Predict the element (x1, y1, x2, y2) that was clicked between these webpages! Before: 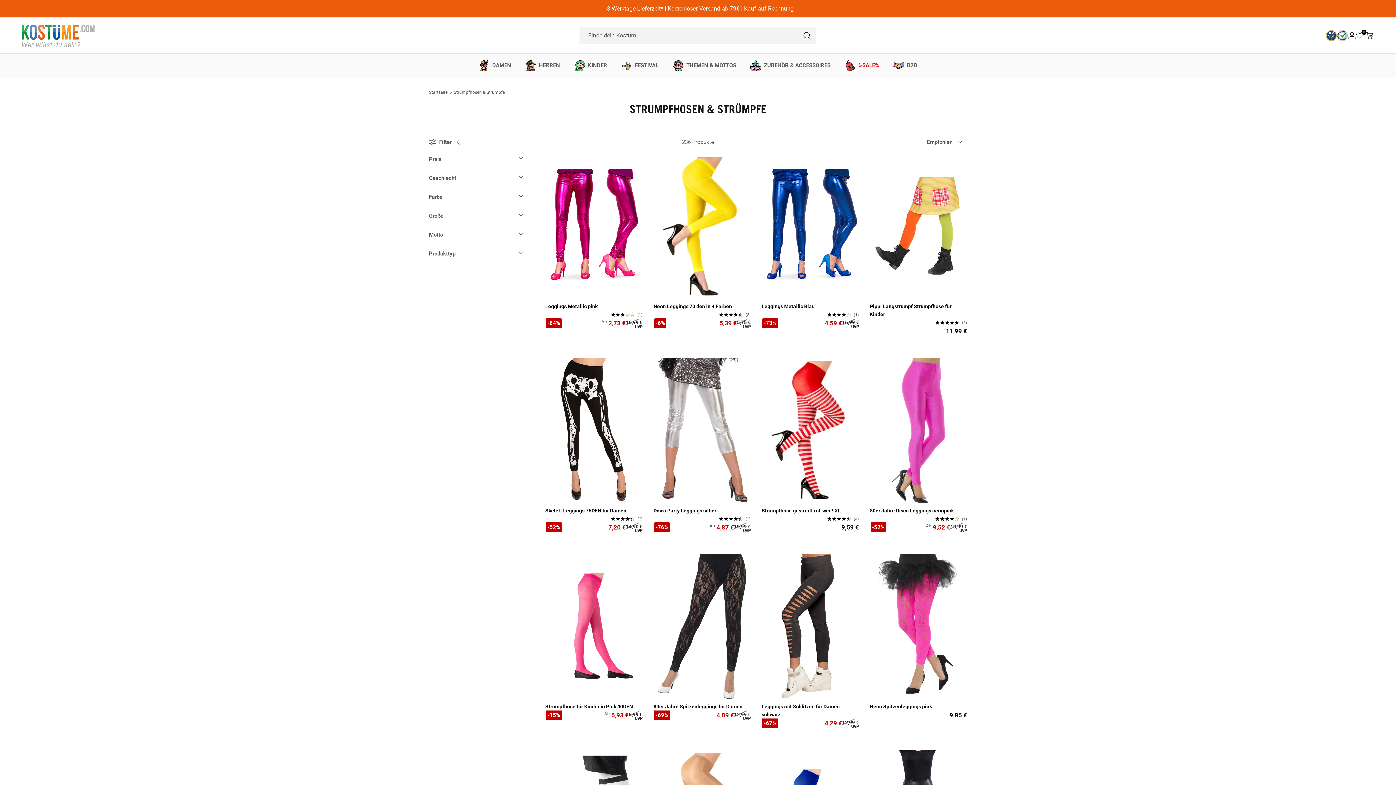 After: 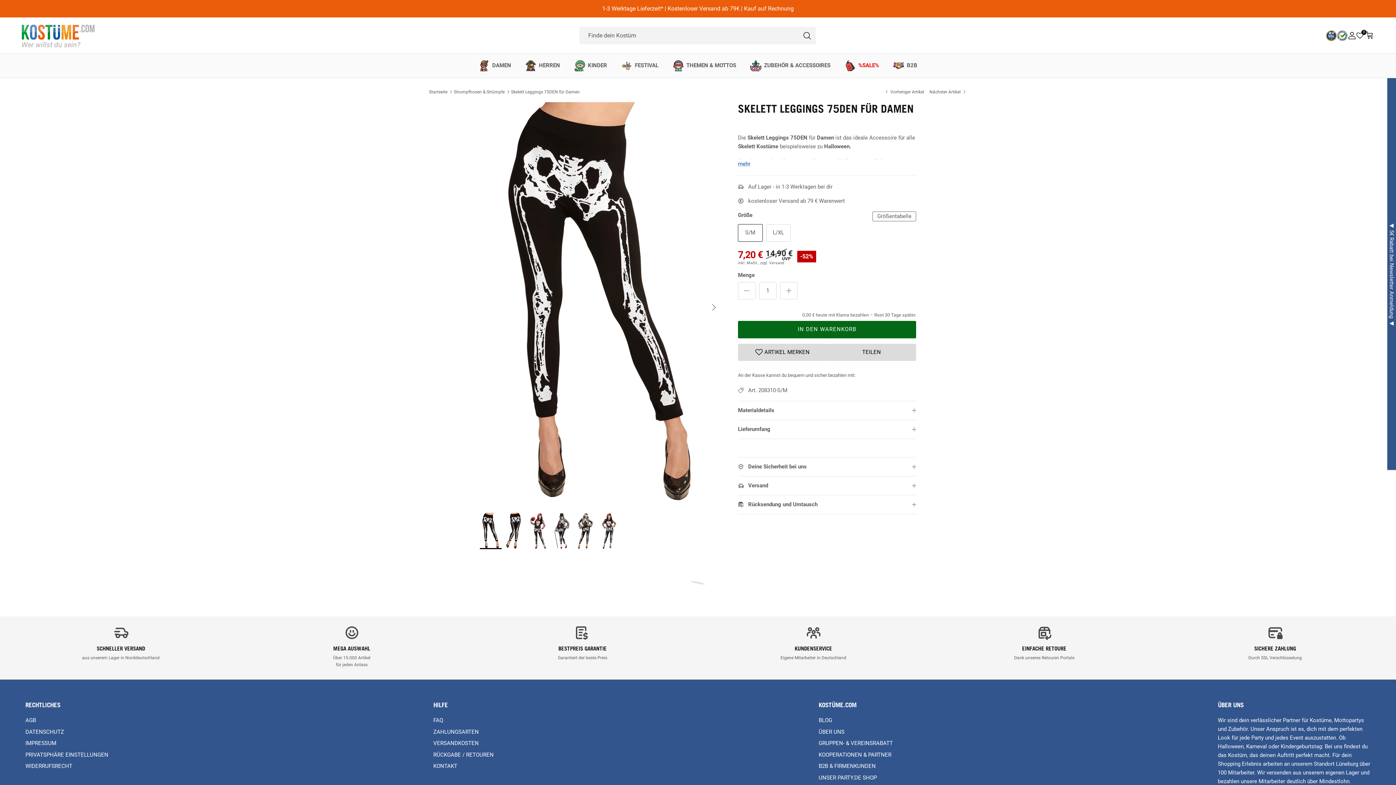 Action: bbox: (545, 357, 642, 503)